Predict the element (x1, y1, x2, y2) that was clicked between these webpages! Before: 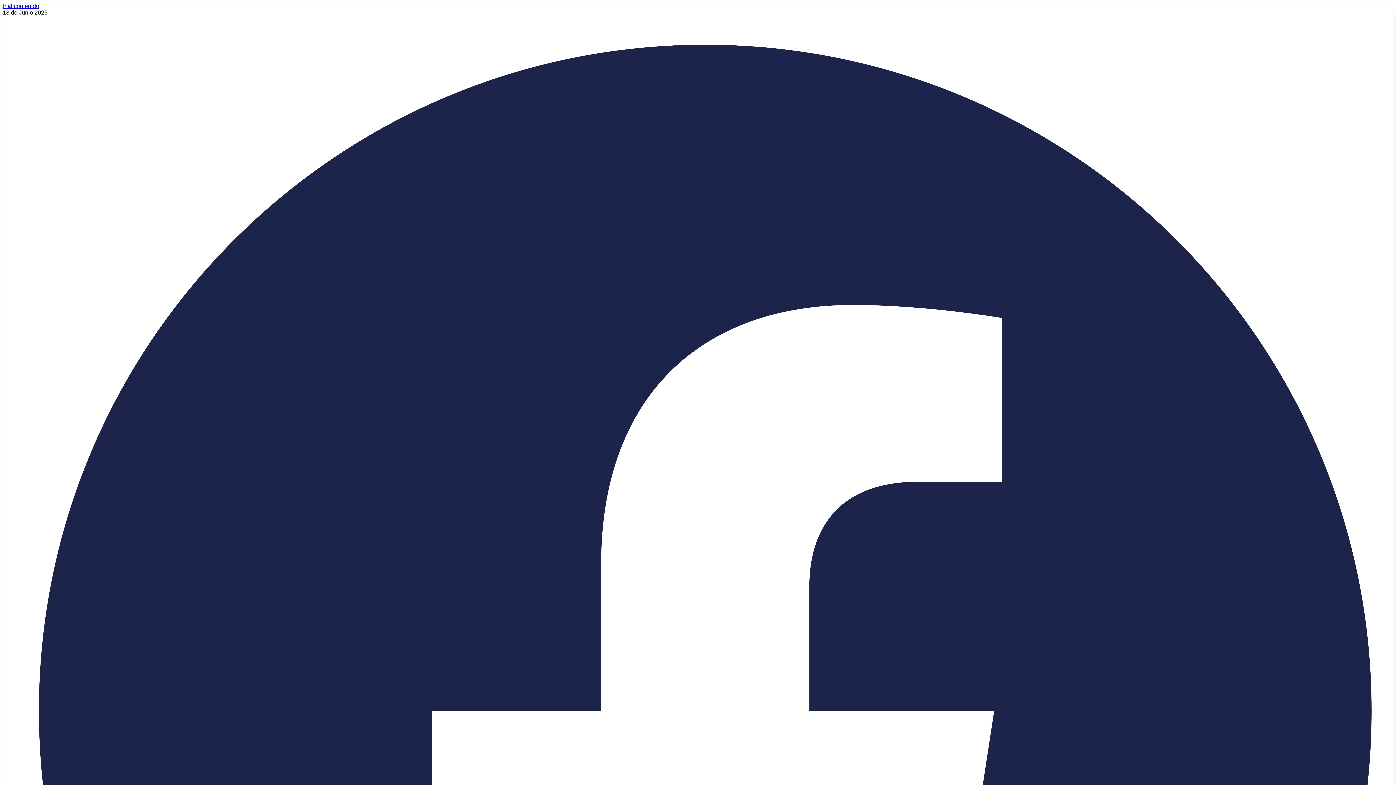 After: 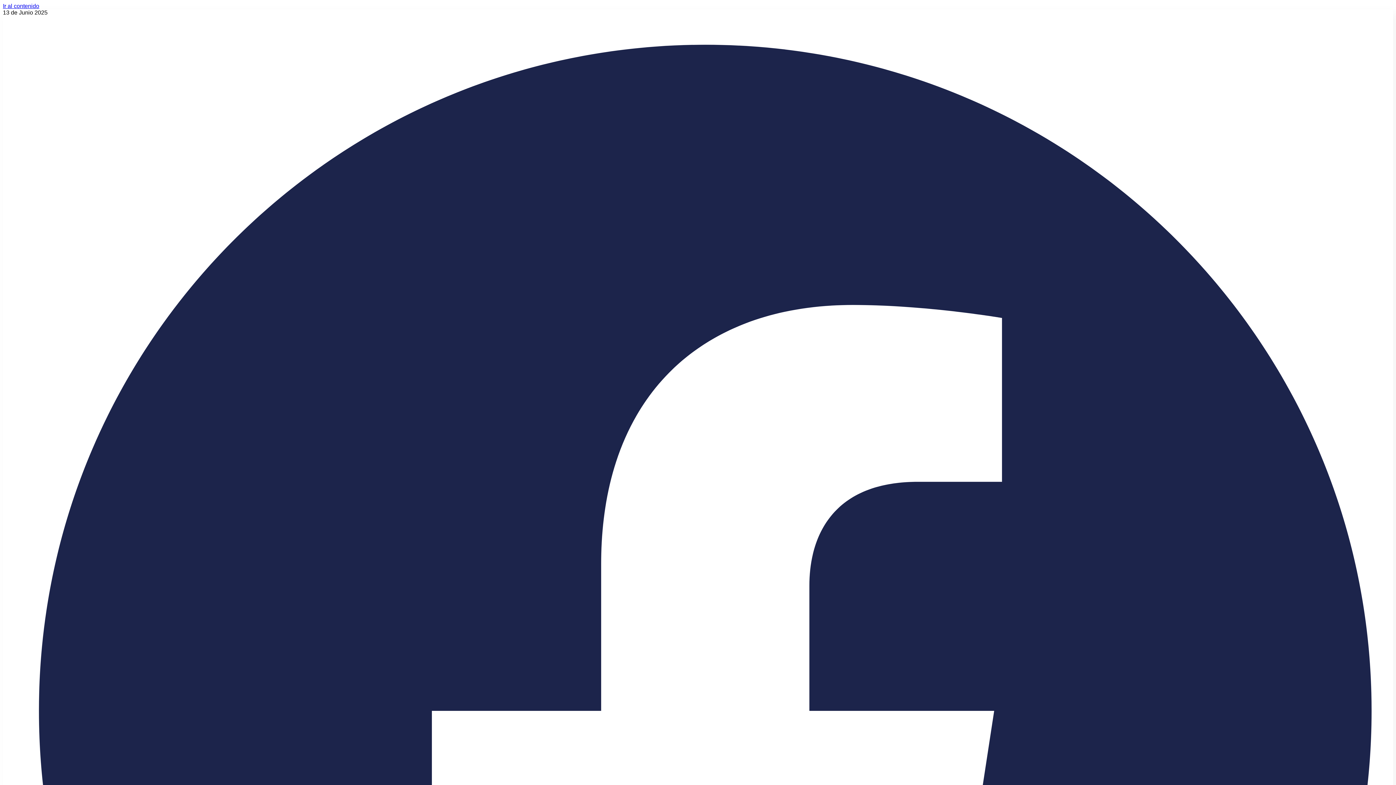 Action: label: Ir al contenido bbox: (2, 2, 39, 9)